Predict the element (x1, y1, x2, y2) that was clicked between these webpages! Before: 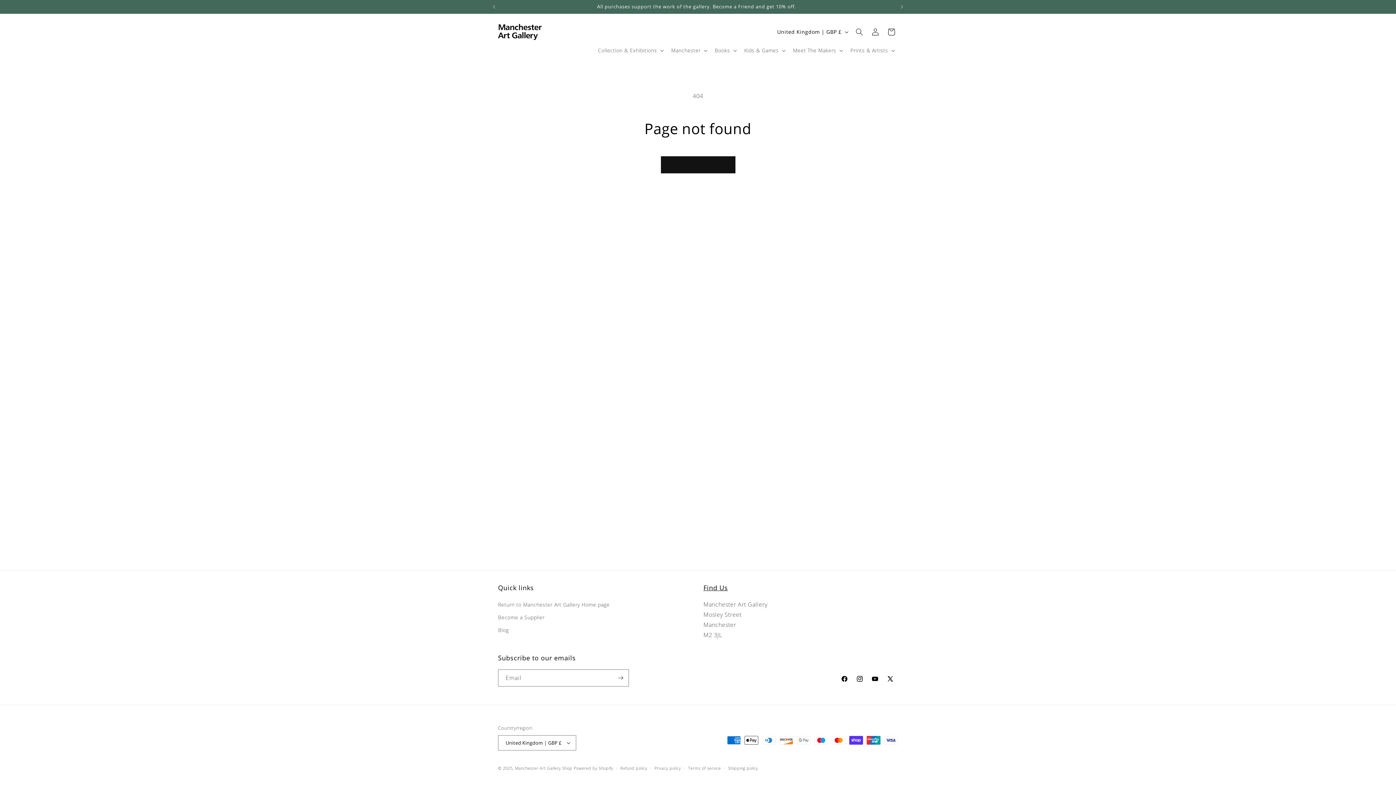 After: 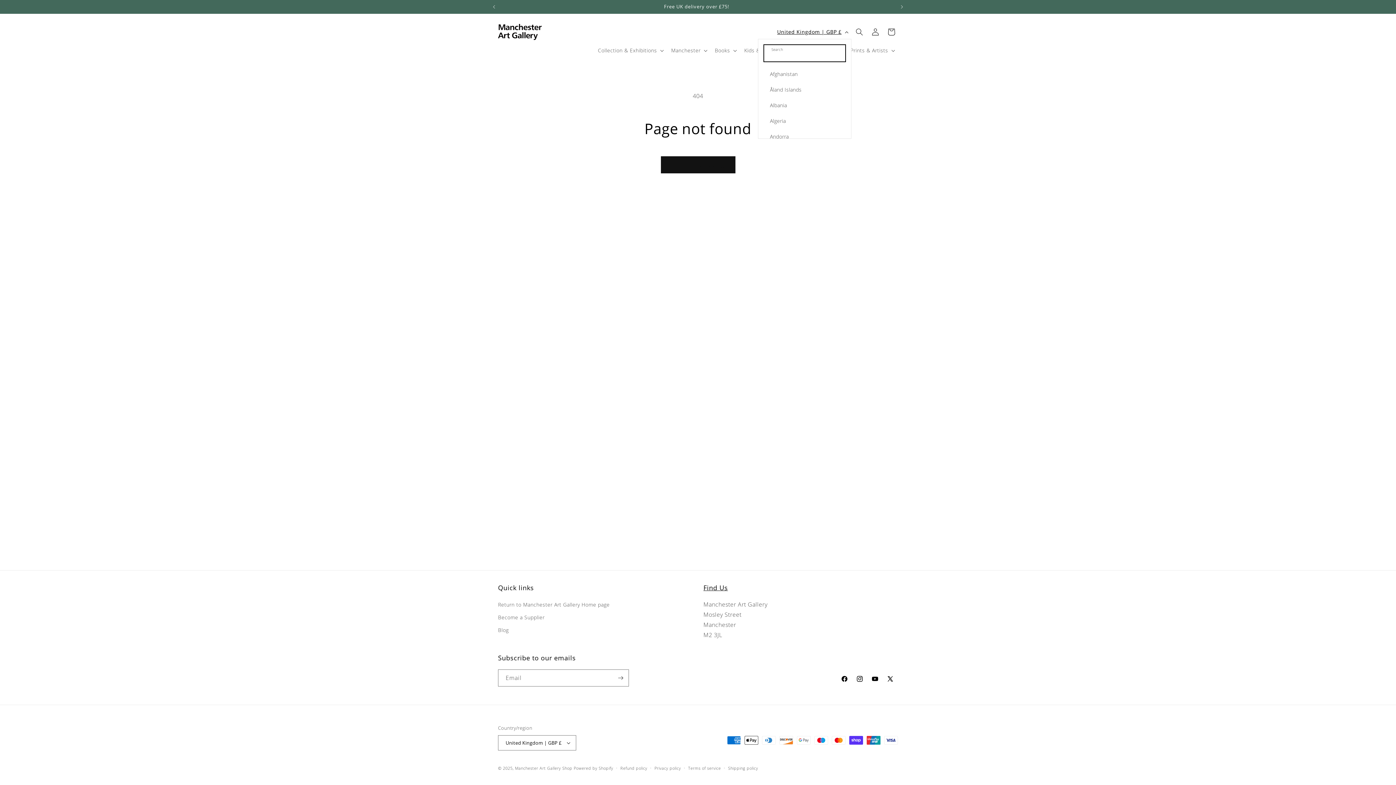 Action: bbox: (773, 25, 851, 38) label: United Kingdom | GBP £